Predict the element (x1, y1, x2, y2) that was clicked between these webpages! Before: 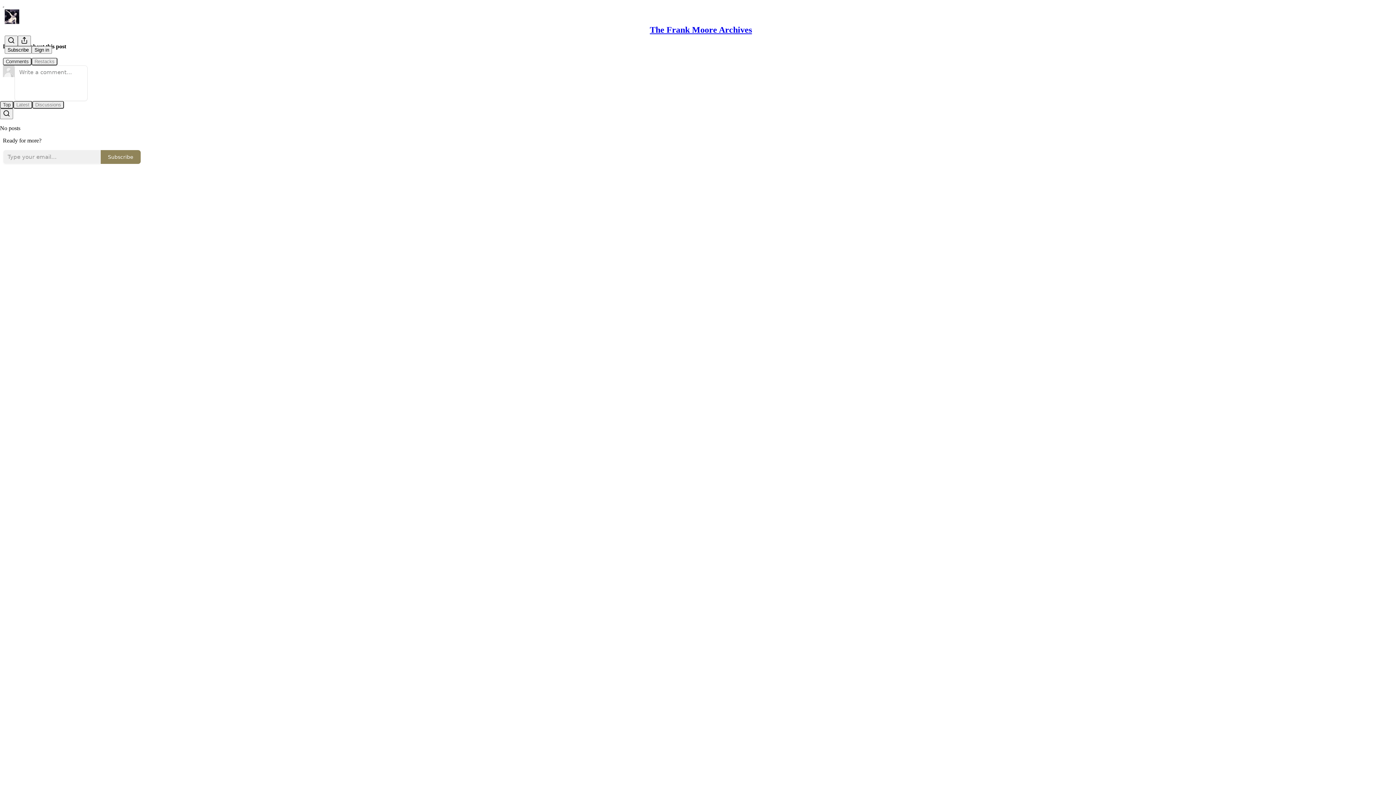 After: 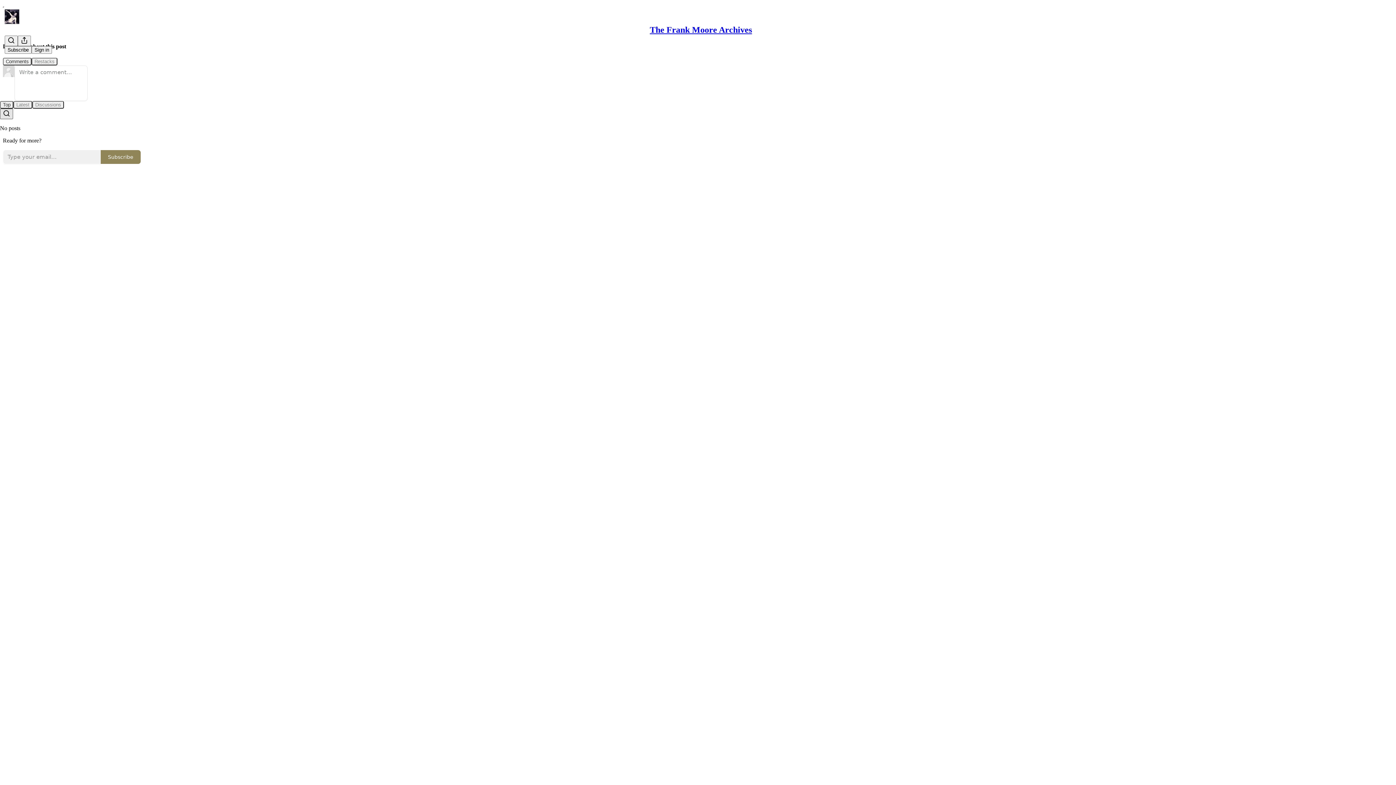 Action: bbox: (0, 108, 13, 119) label: Search